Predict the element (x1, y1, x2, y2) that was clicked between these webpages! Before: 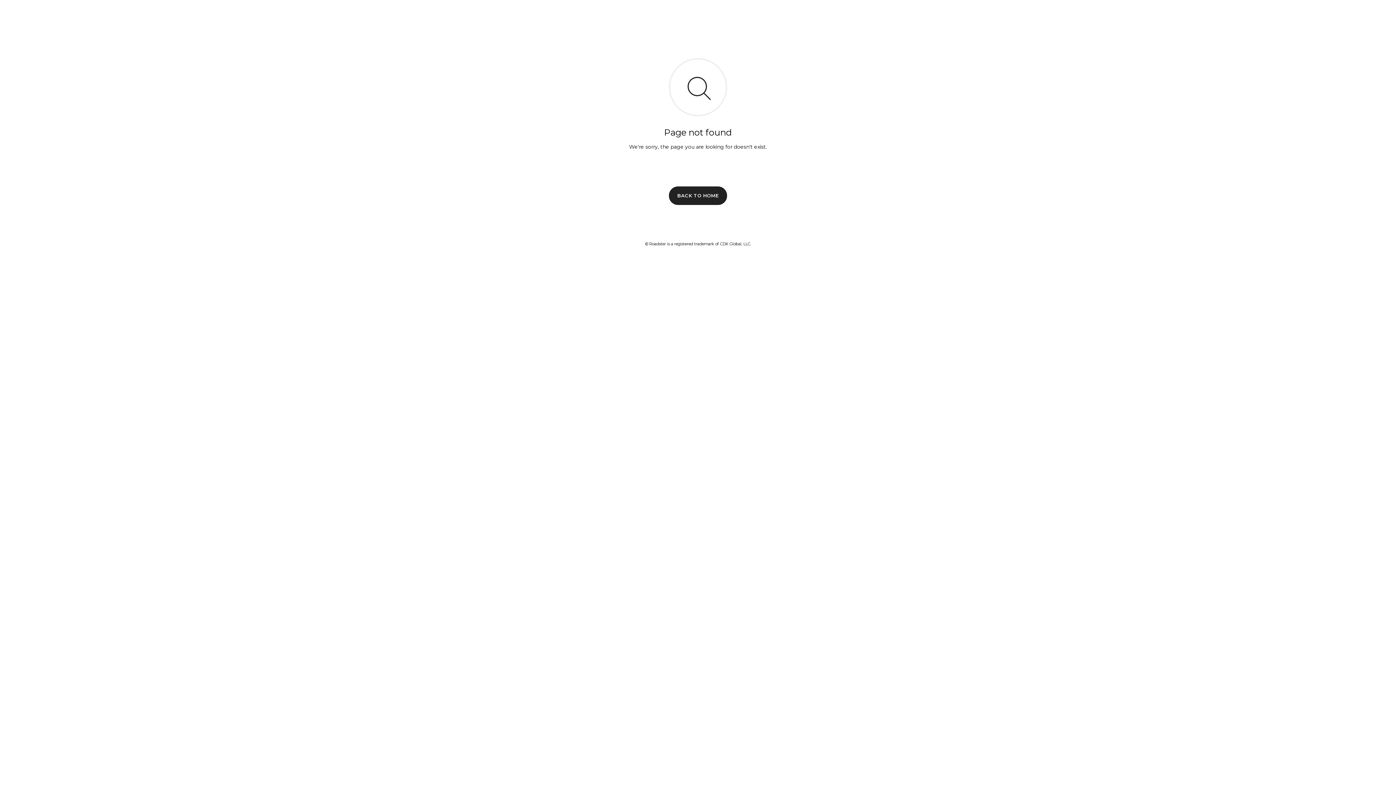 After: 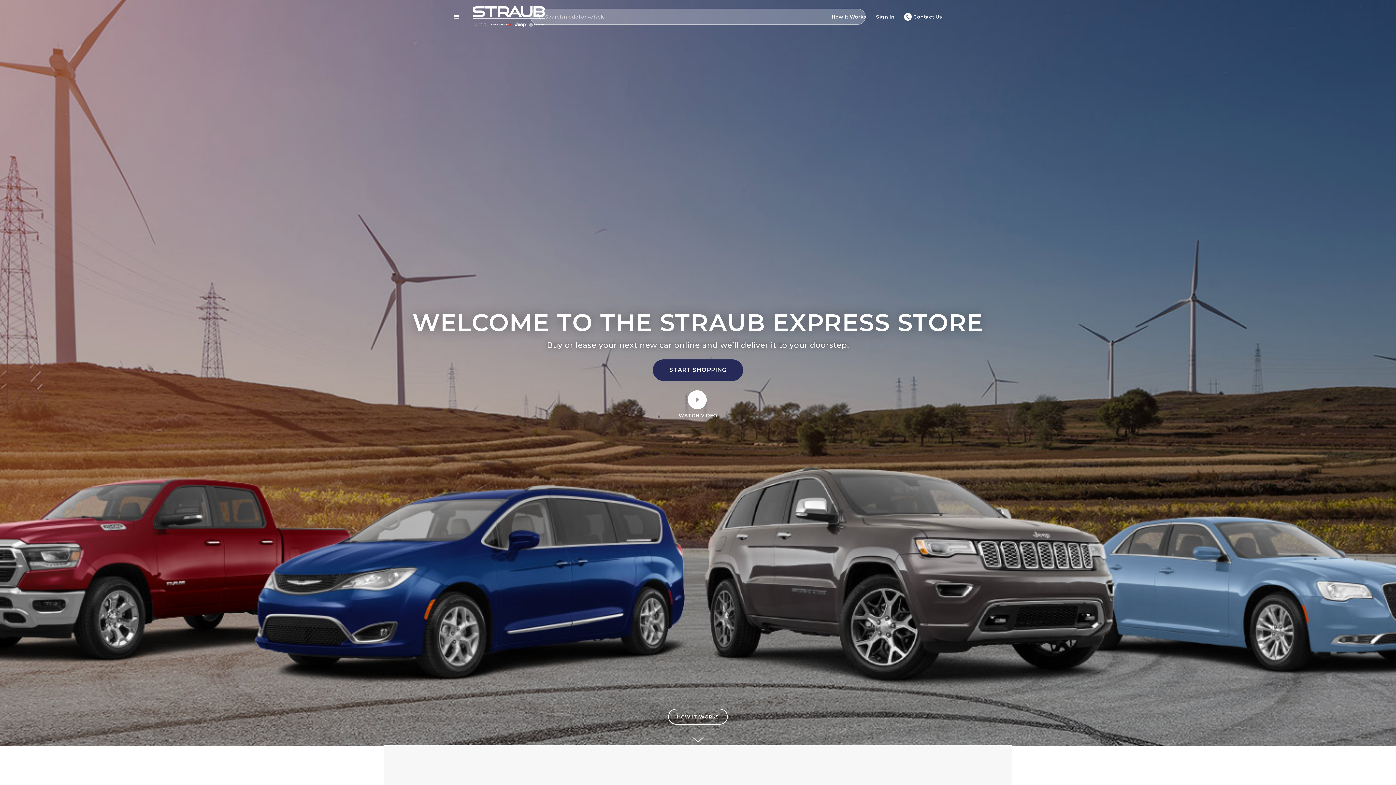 Action: bbox: (669, 186, 727, 204) label: BACK TO HOME